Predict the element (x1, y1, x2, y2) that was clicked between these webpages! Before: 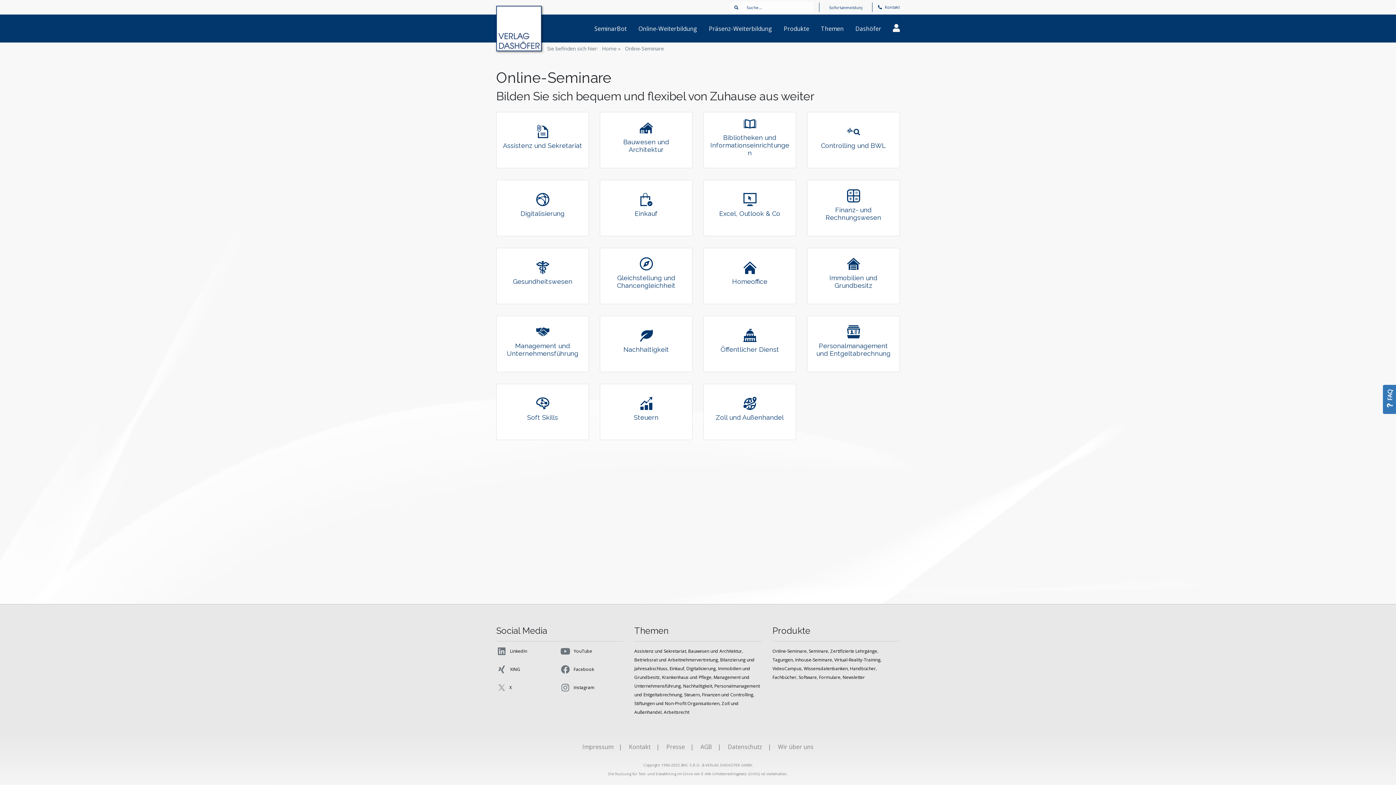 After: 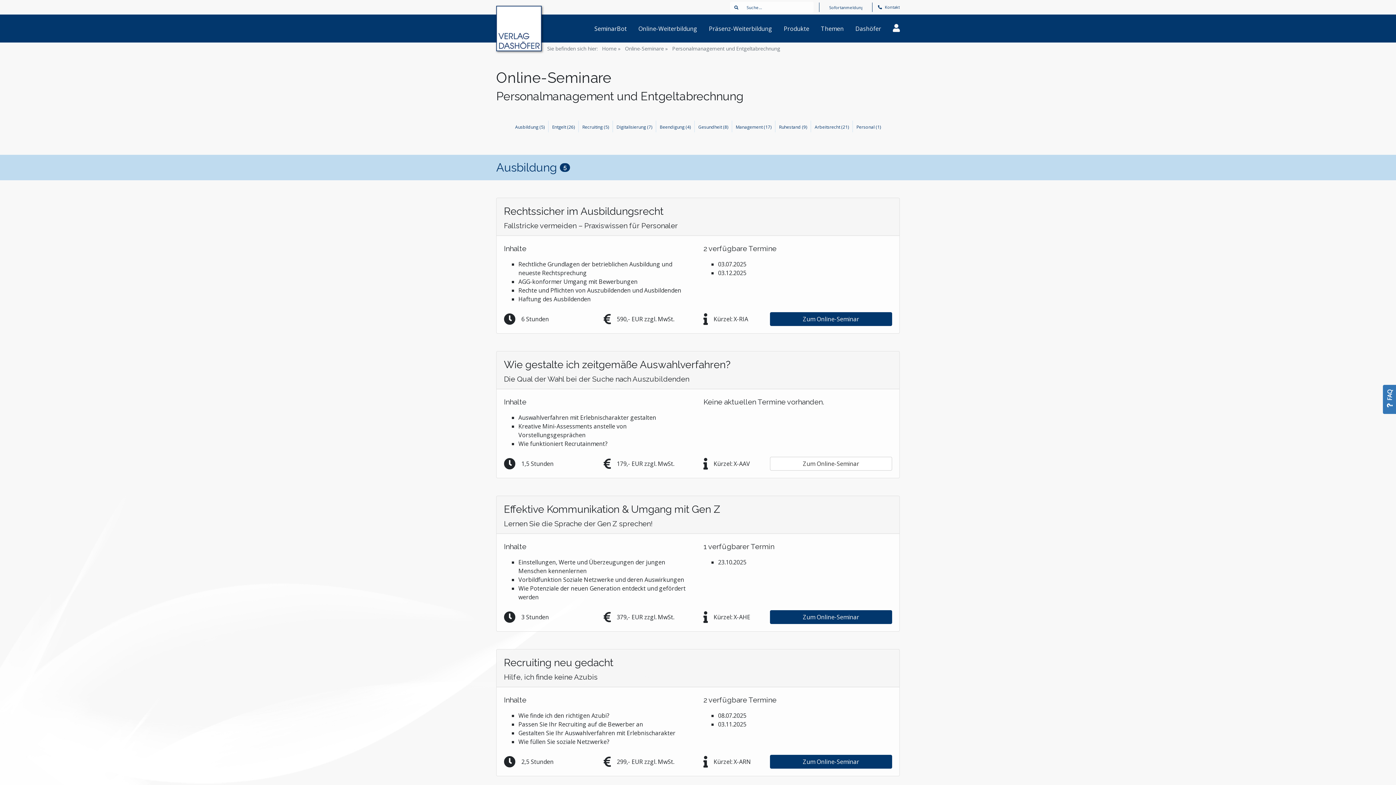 Action: label: Personalmanagement und Entgeltabrechnung

Reisekostenrecht, Arbeitszeiterfassung, Home-Office: Ihre Aufgaben erfordern spezifisches Fachwissen. Dieses erwerben Sie in unseren Online-Seminaren! bbox: (807, 316, 900, 372)